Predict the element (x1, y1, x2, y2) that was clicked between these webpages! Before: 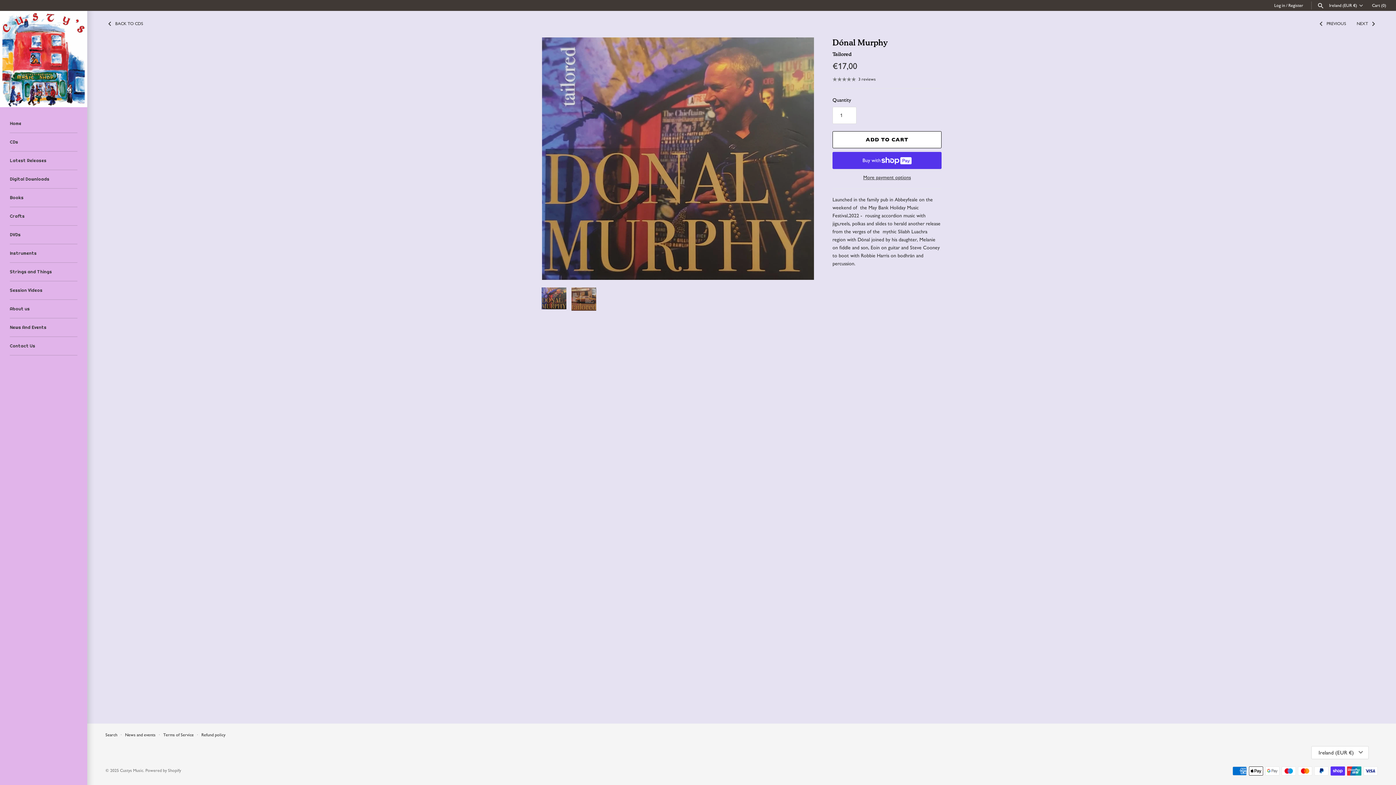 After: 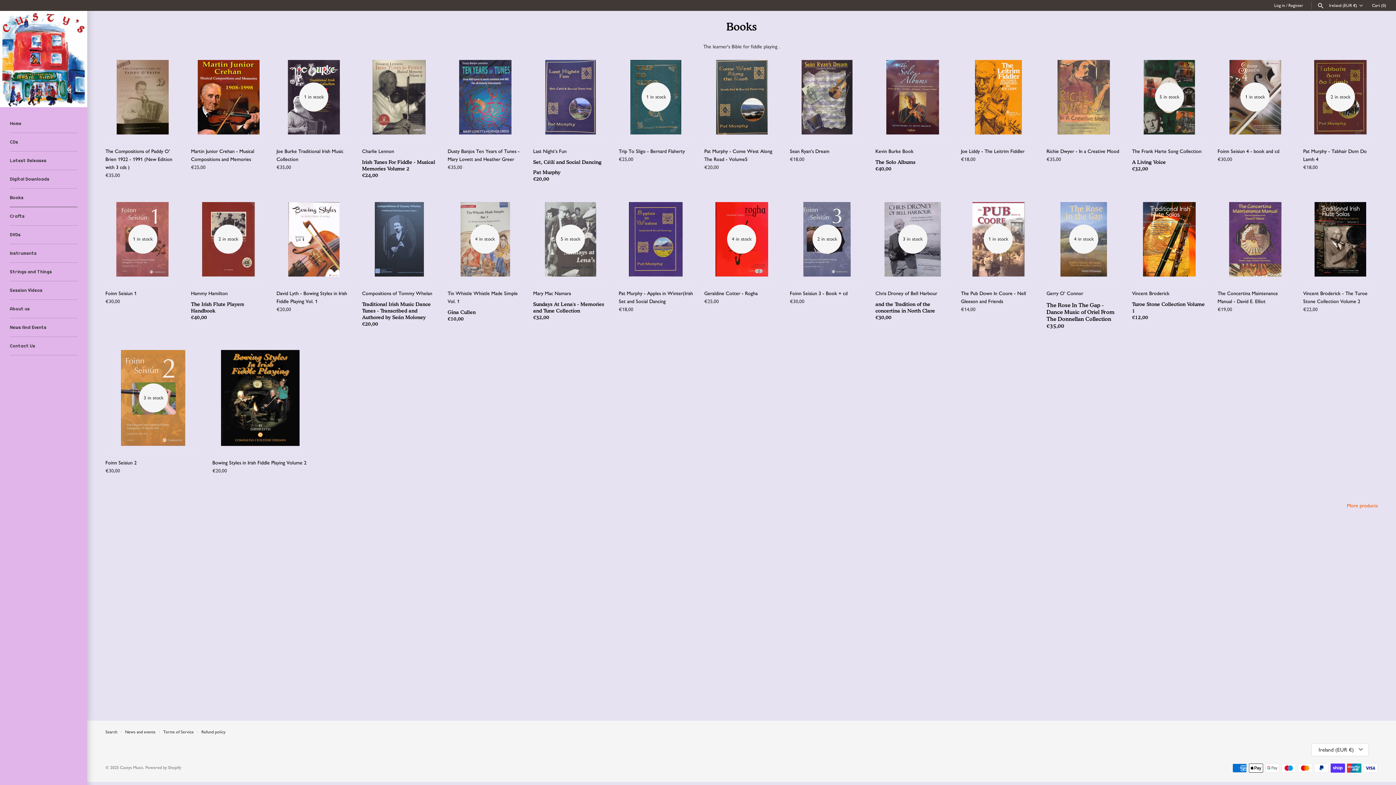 Action: bbox: (9, 188, 77, 207) label: Books